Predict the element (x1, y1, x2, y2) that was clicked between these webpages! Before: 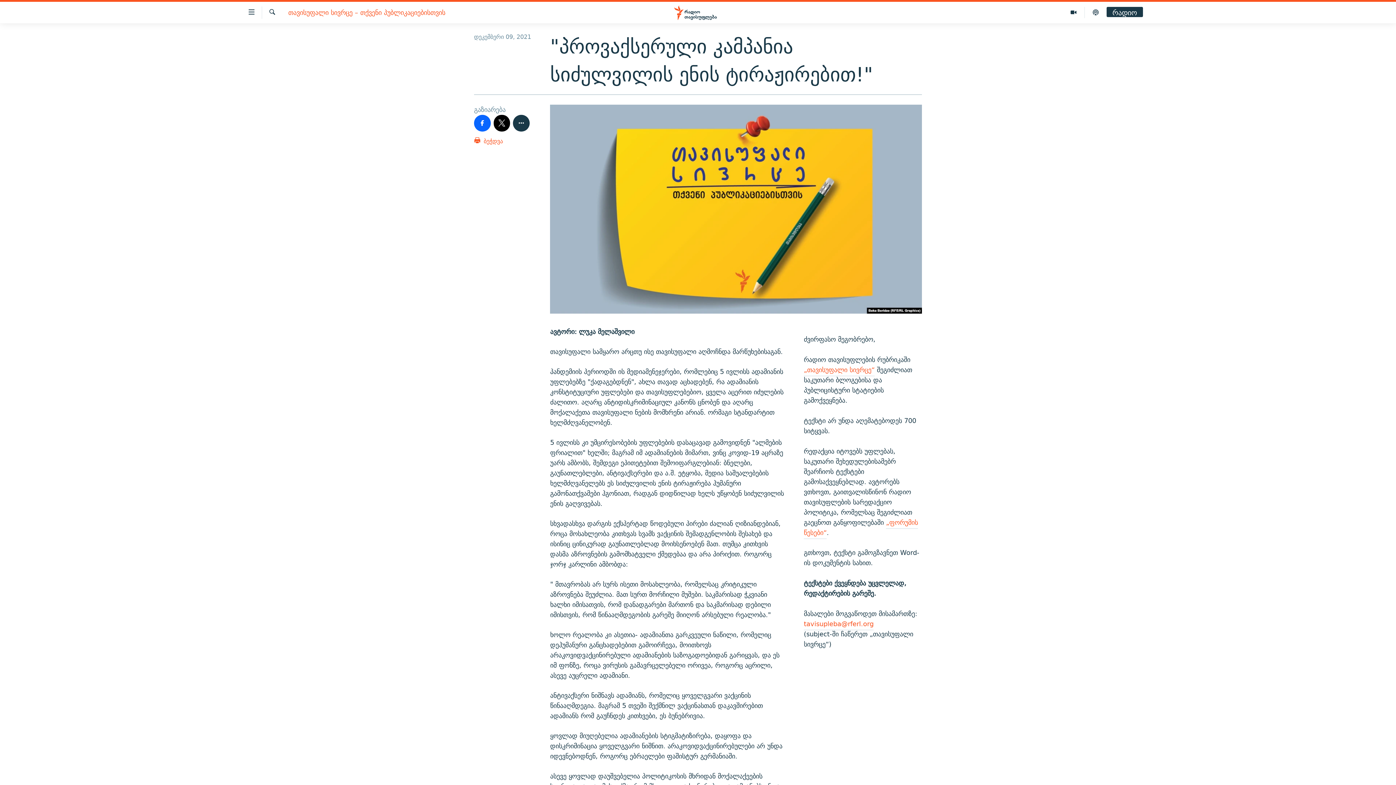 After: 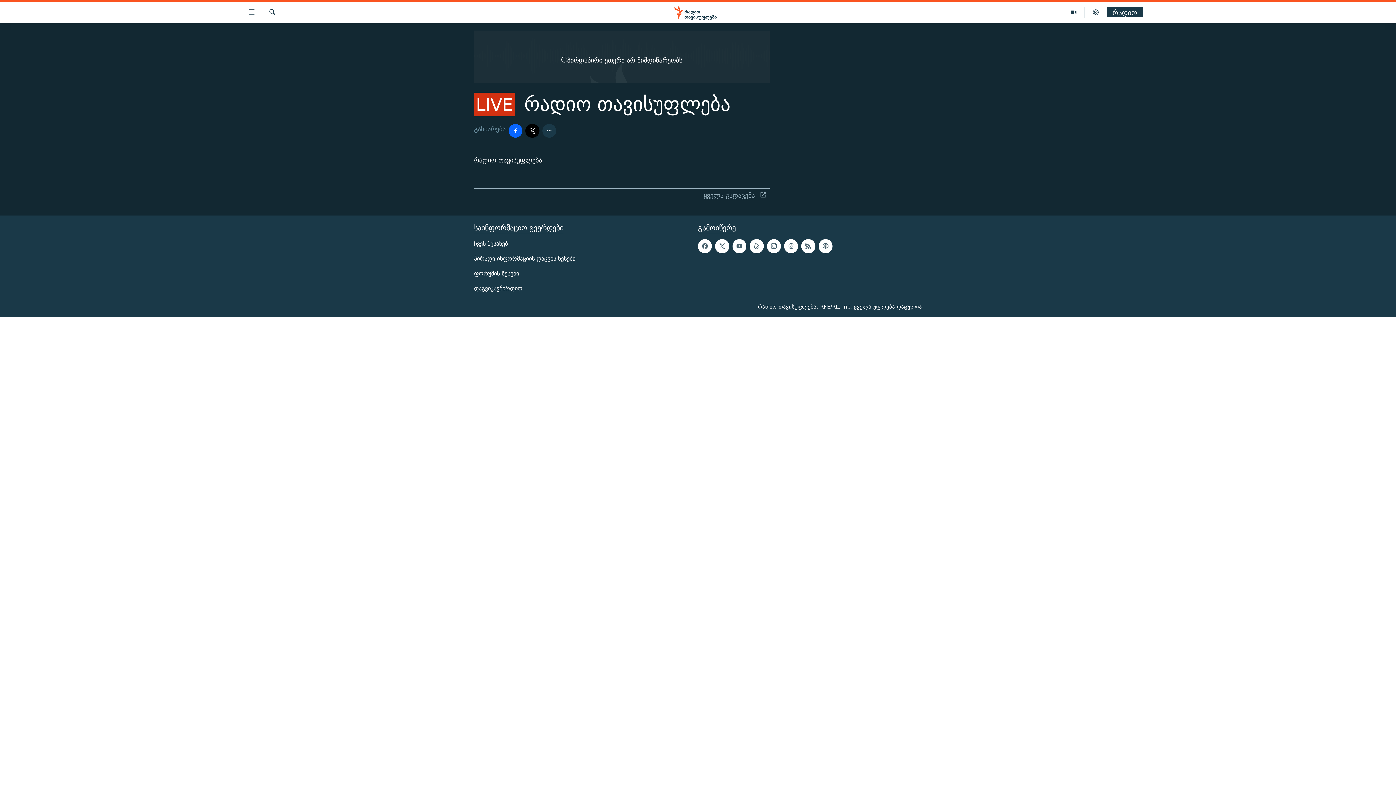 Action: bbox: (1106, 7, 1143, 18) label: რადიო